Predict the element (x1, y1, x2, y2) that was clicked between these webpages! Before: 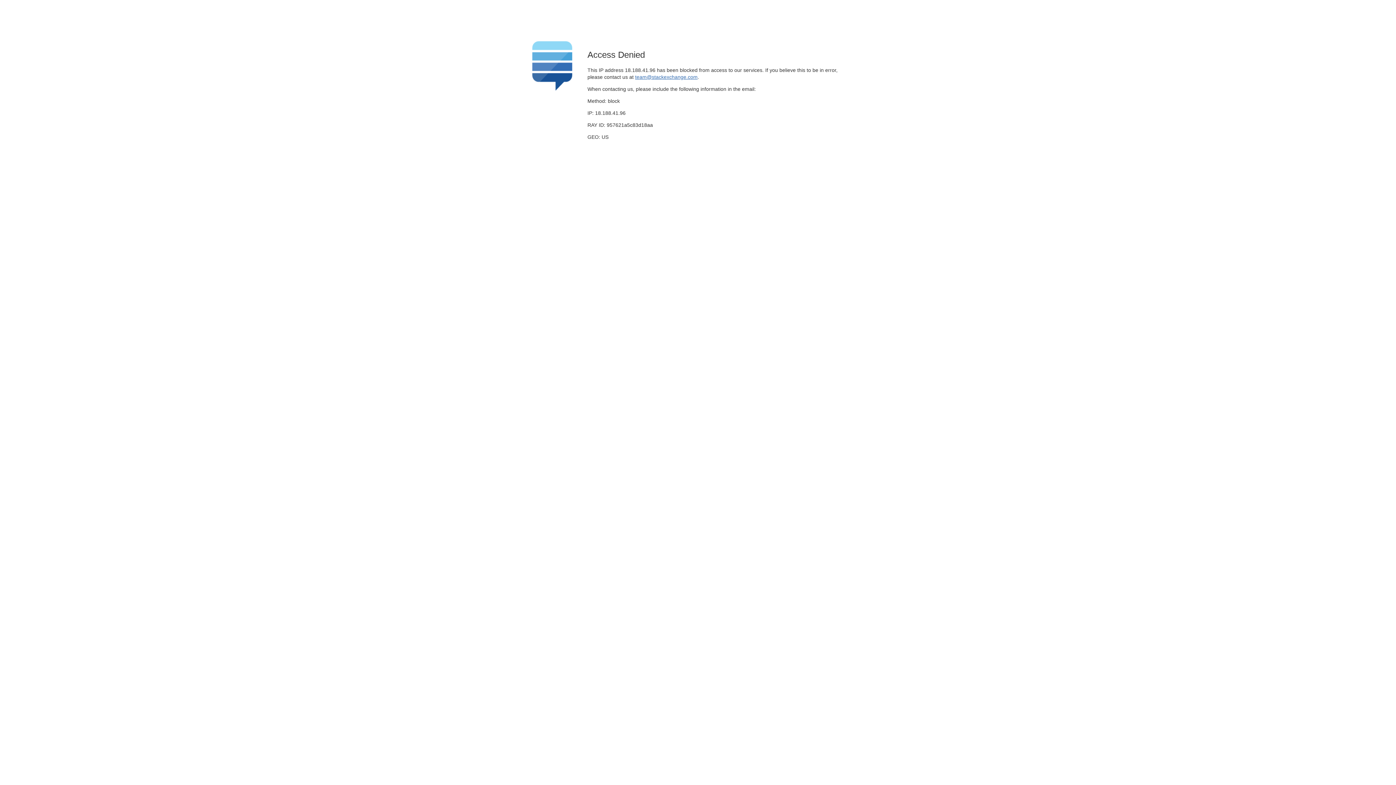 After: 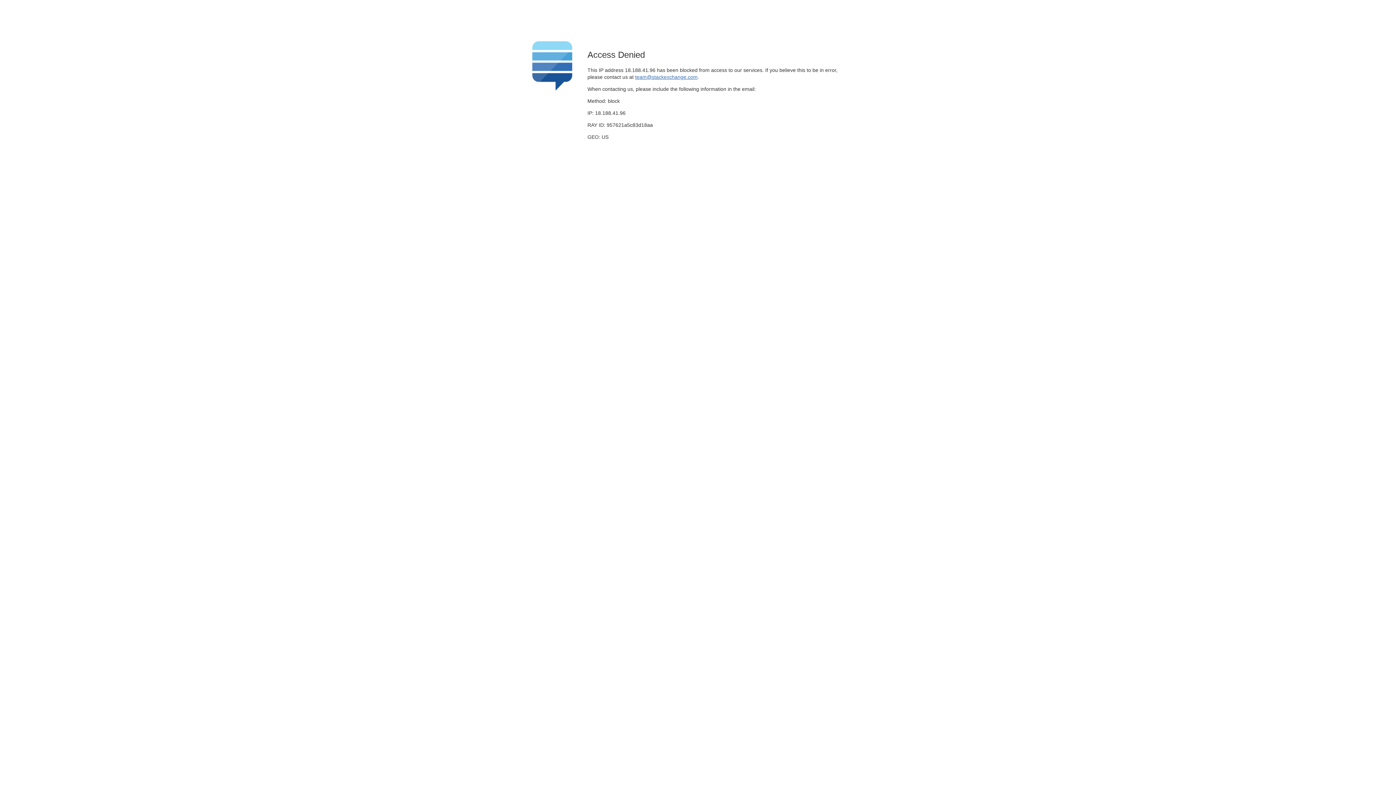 Action: label: team@stackexchange.com bbox: (635, 74, 697, 79)